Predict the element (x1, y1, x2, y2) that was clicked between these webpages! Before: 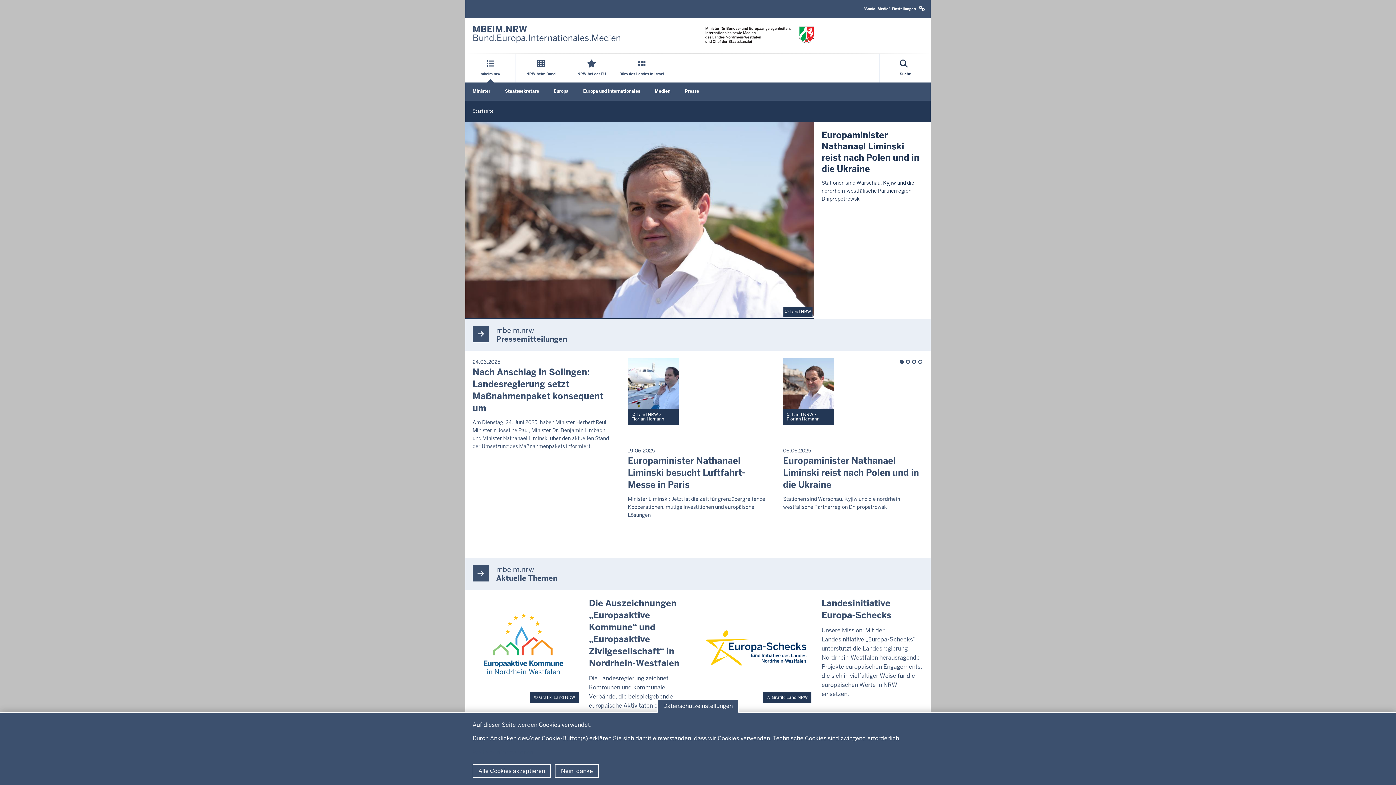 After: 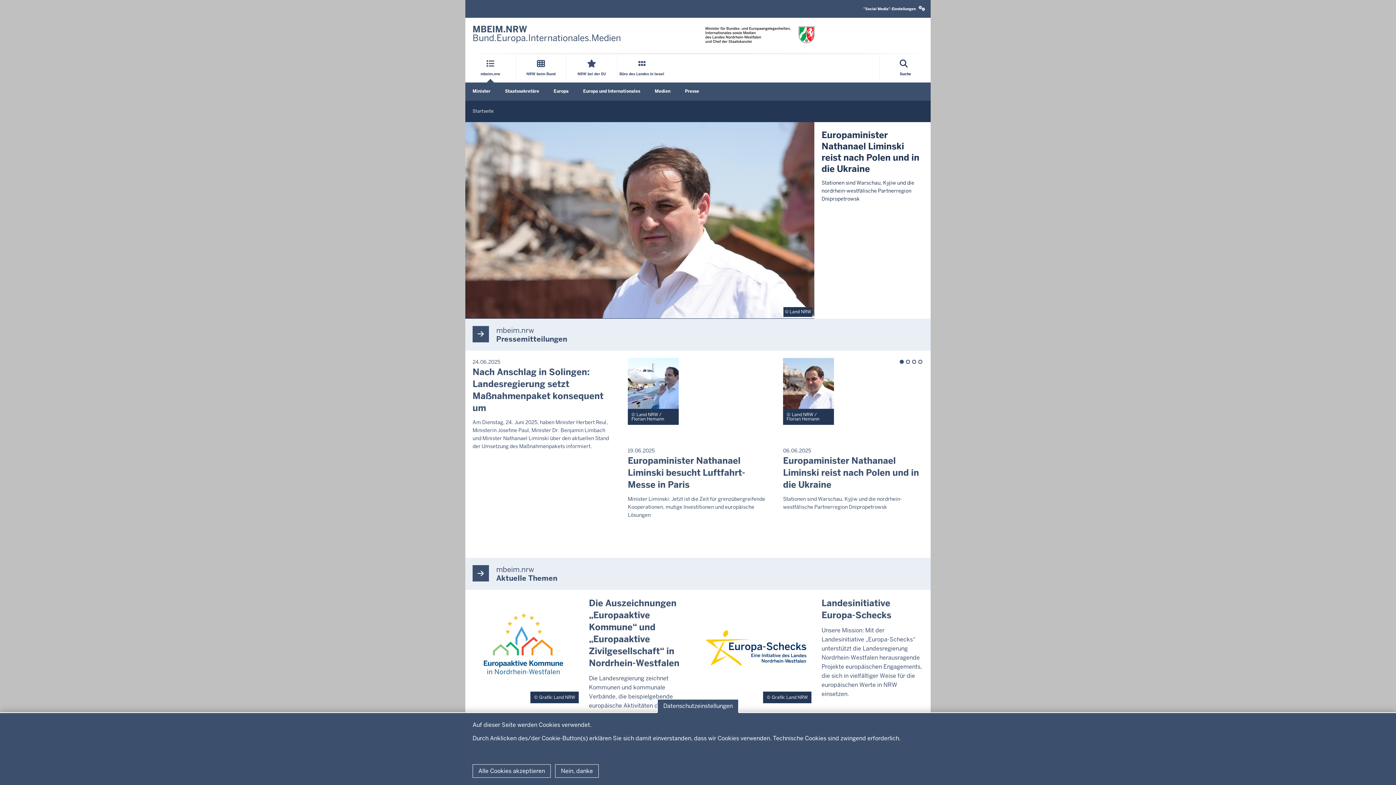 Action: bbox: (705, 25, 814, 45)